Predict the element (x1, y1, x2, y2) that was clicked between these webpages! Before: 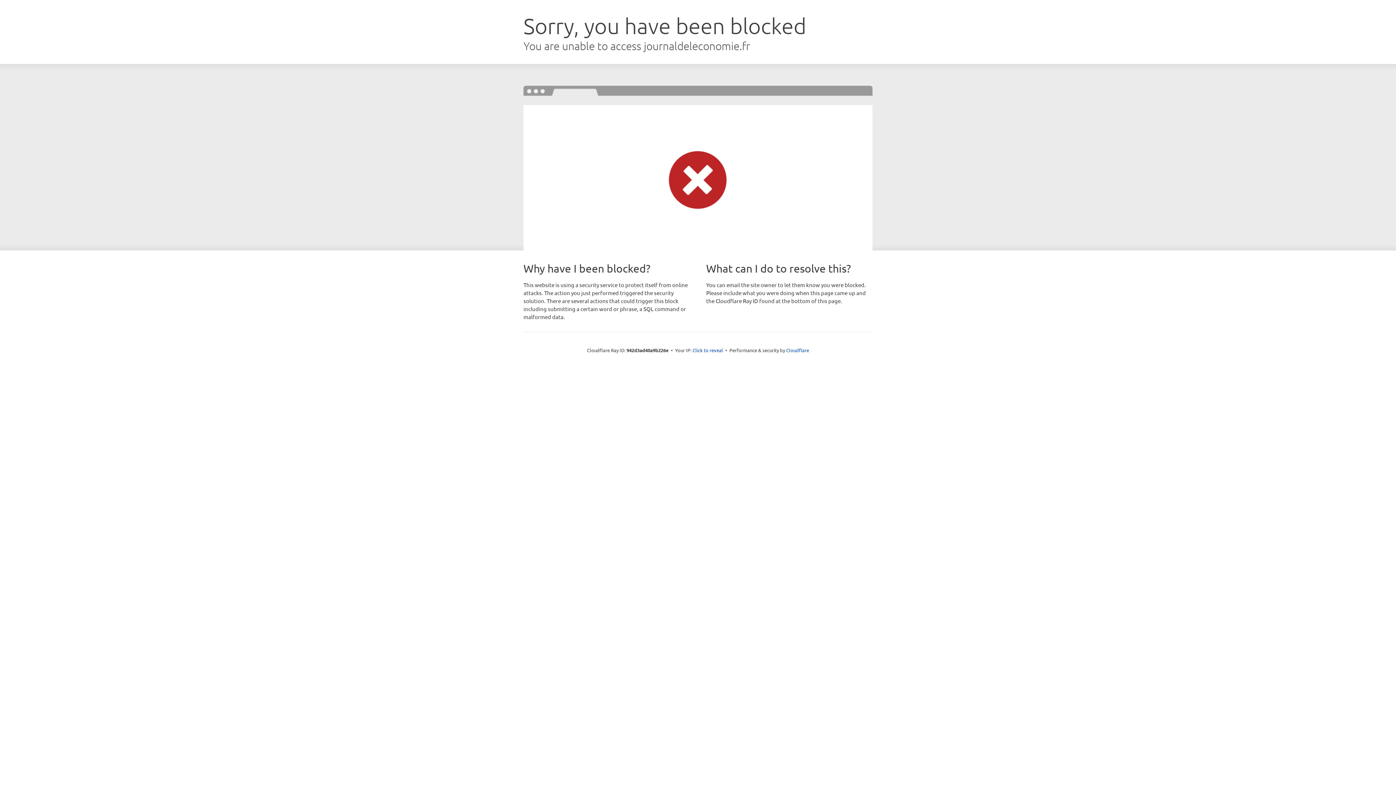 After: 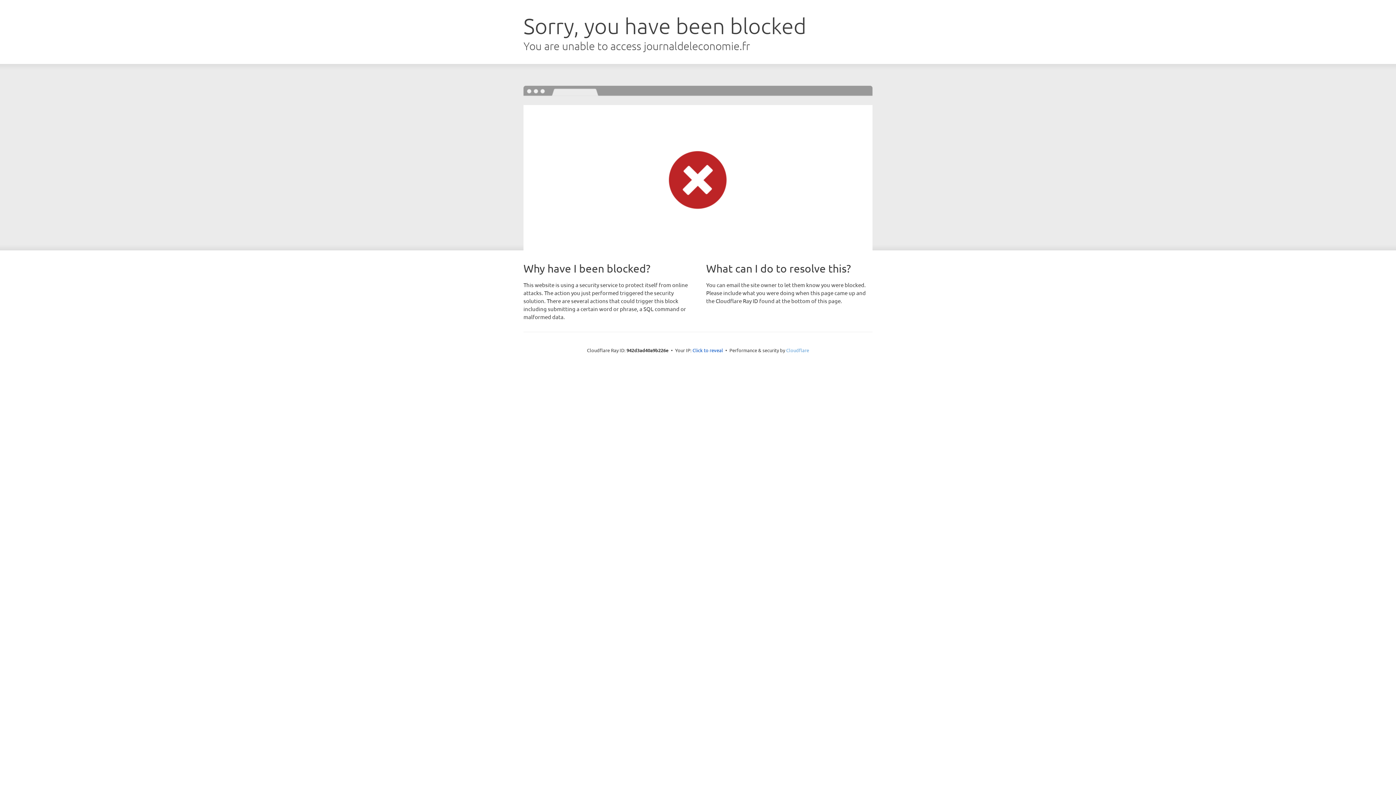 Action: bbox: (786, 347, 809, 353) label: Cloudflare